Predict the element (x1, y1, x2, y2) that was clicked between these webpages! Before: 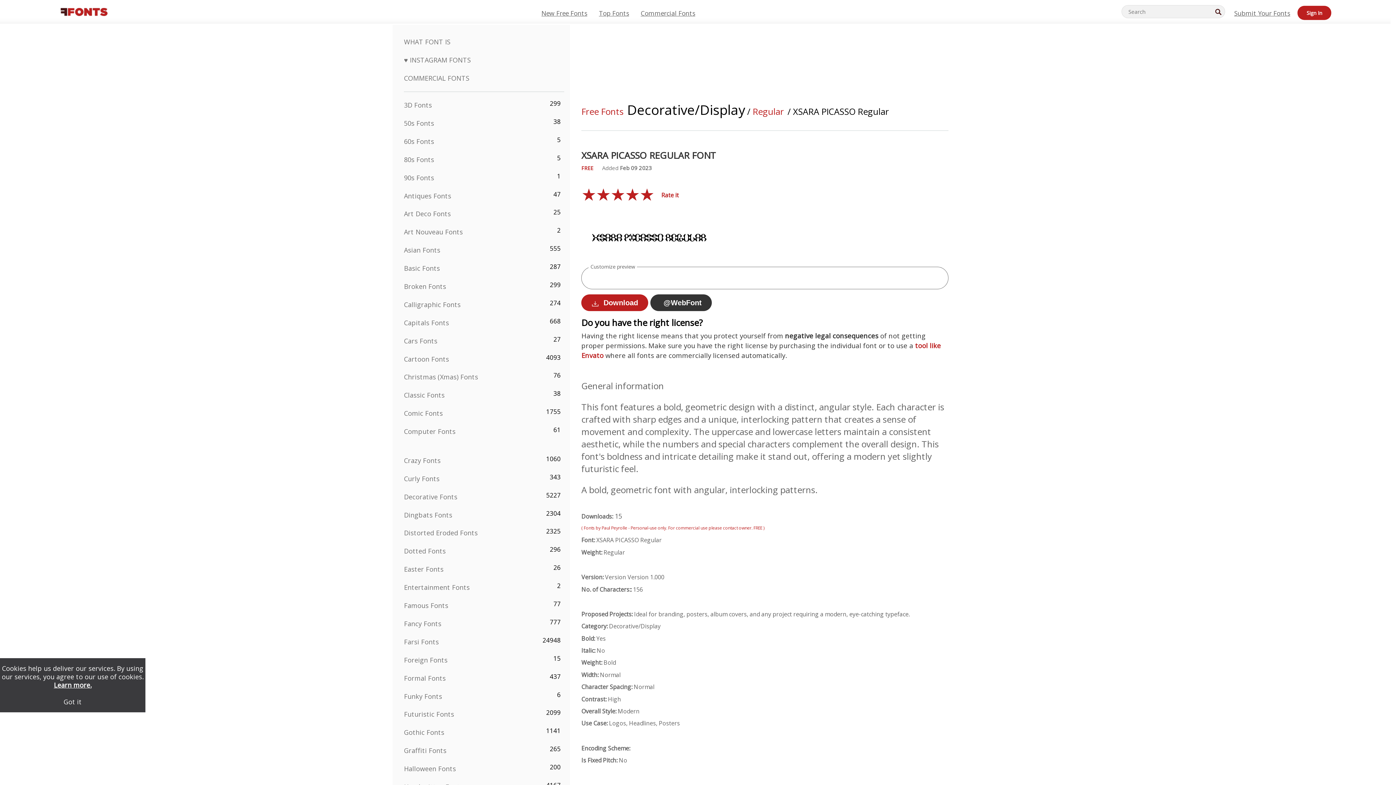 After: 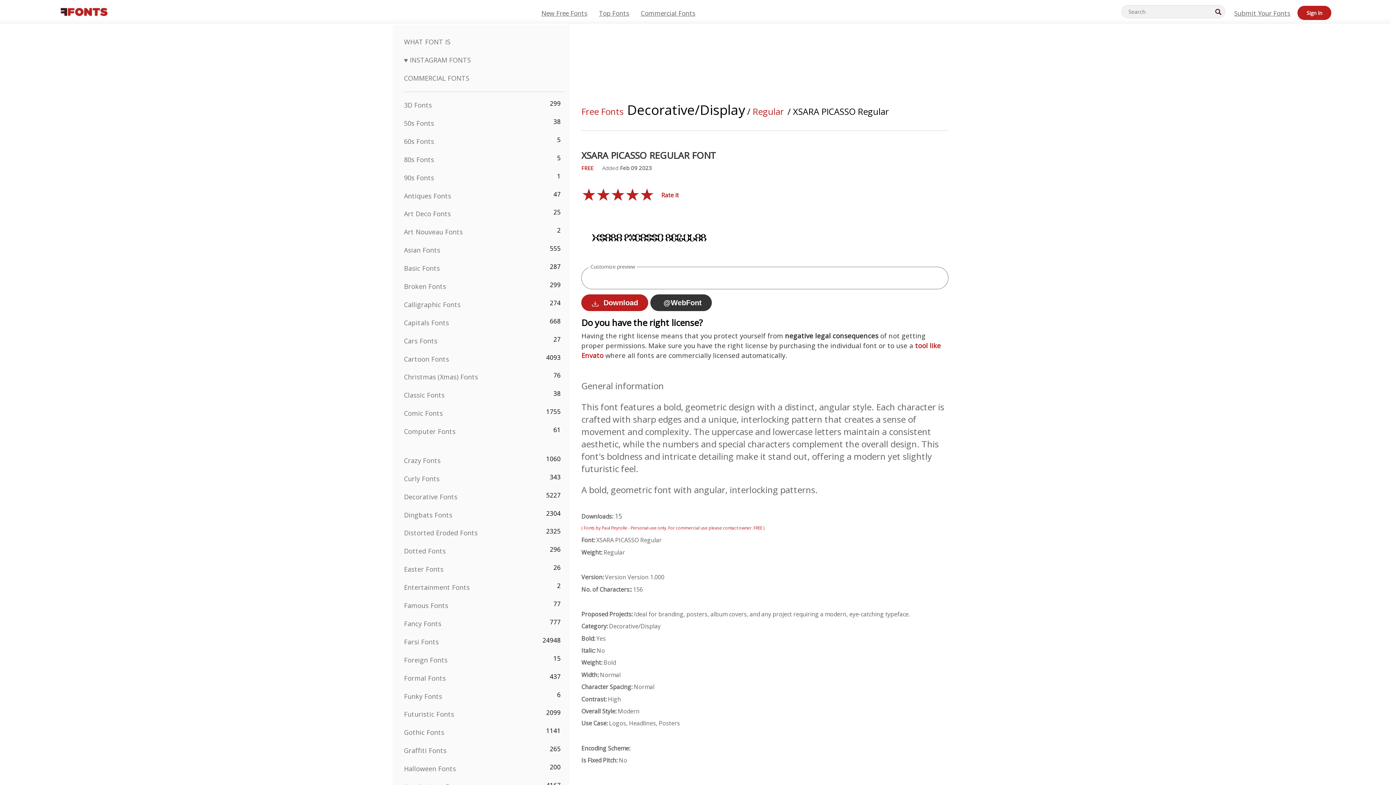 Action: label: Got it bbox: (63, 697, 81, 706)